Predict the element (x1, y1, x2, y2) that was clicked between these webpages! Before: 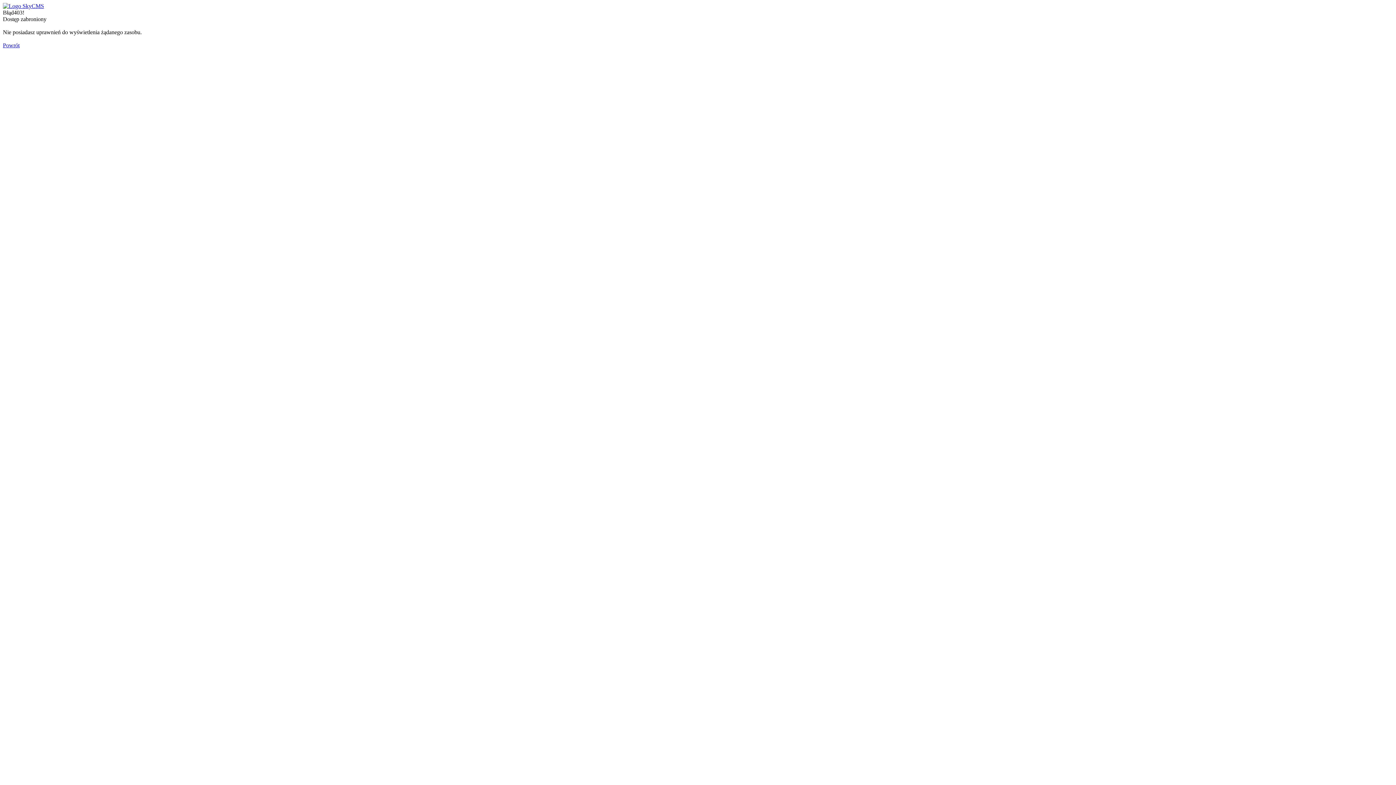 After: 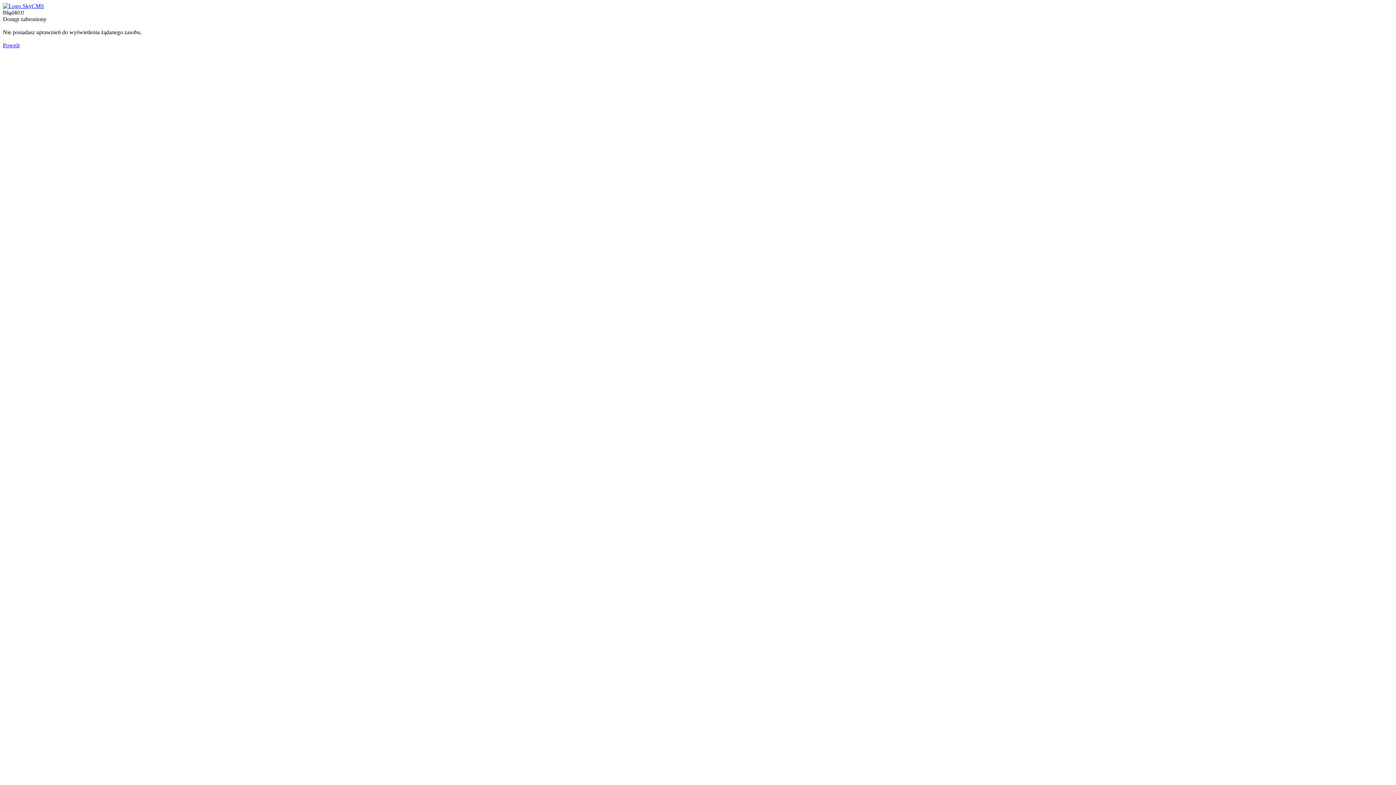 Action: bbox: (2, 42, 19, 48) label: Powrót